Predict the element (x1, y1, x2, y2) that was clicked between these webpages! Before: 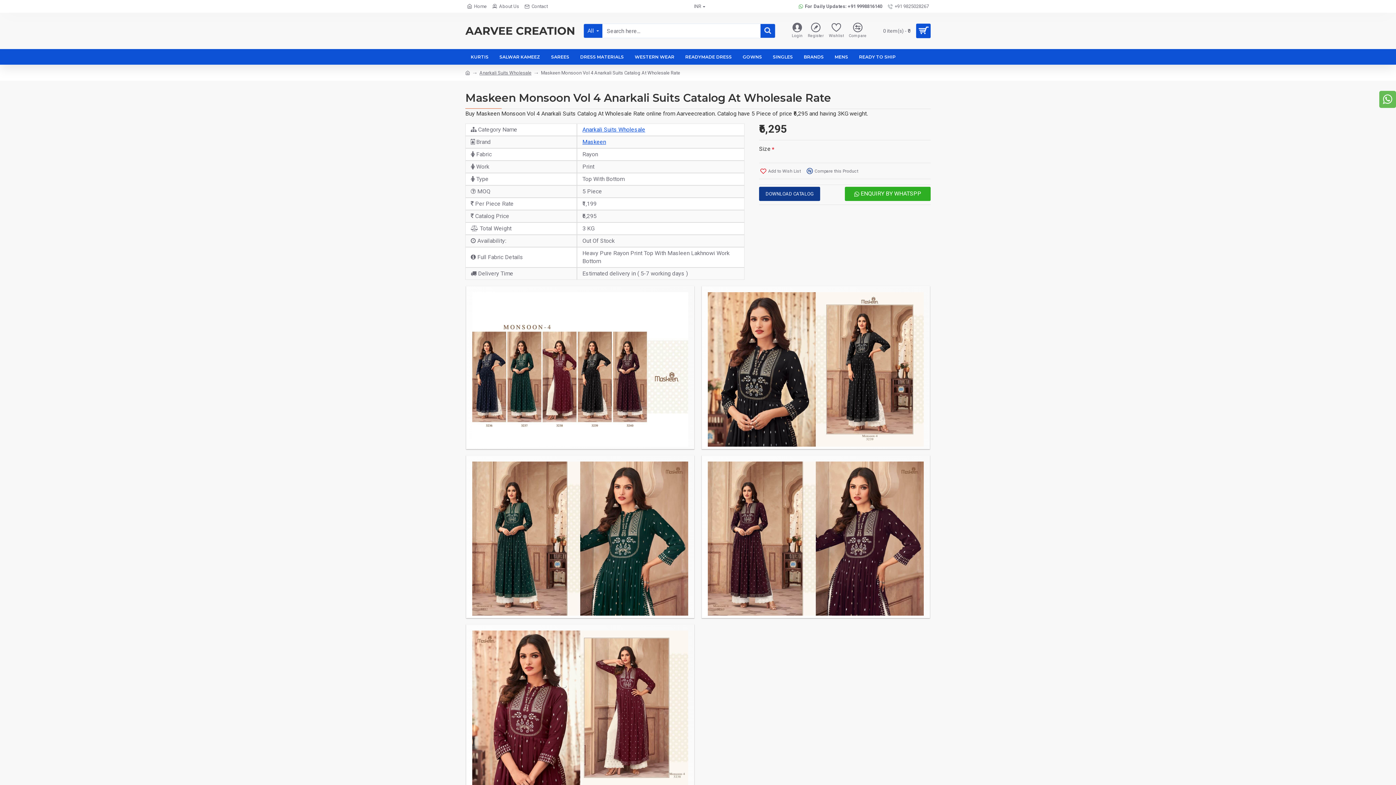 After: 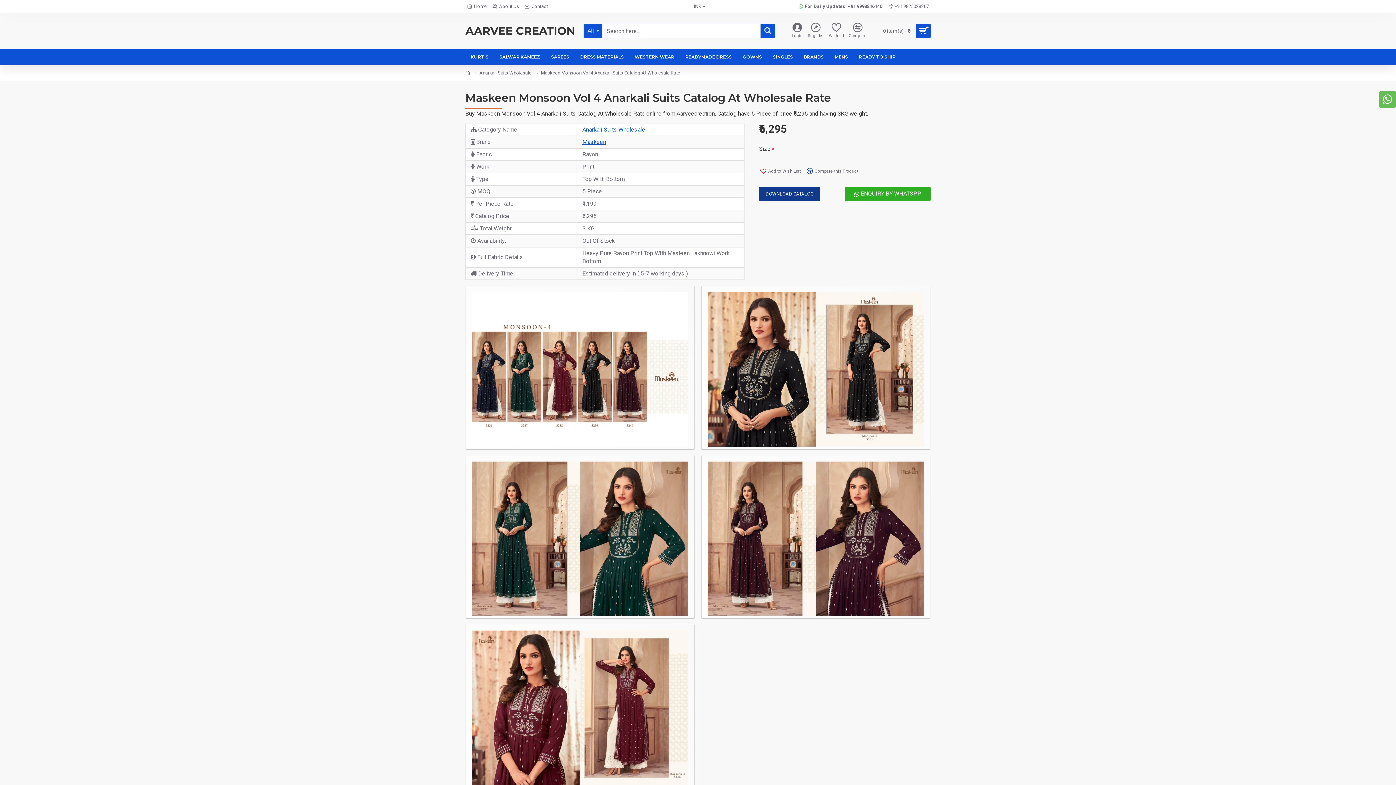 Action: bbox: (472, 630, 688, 785)